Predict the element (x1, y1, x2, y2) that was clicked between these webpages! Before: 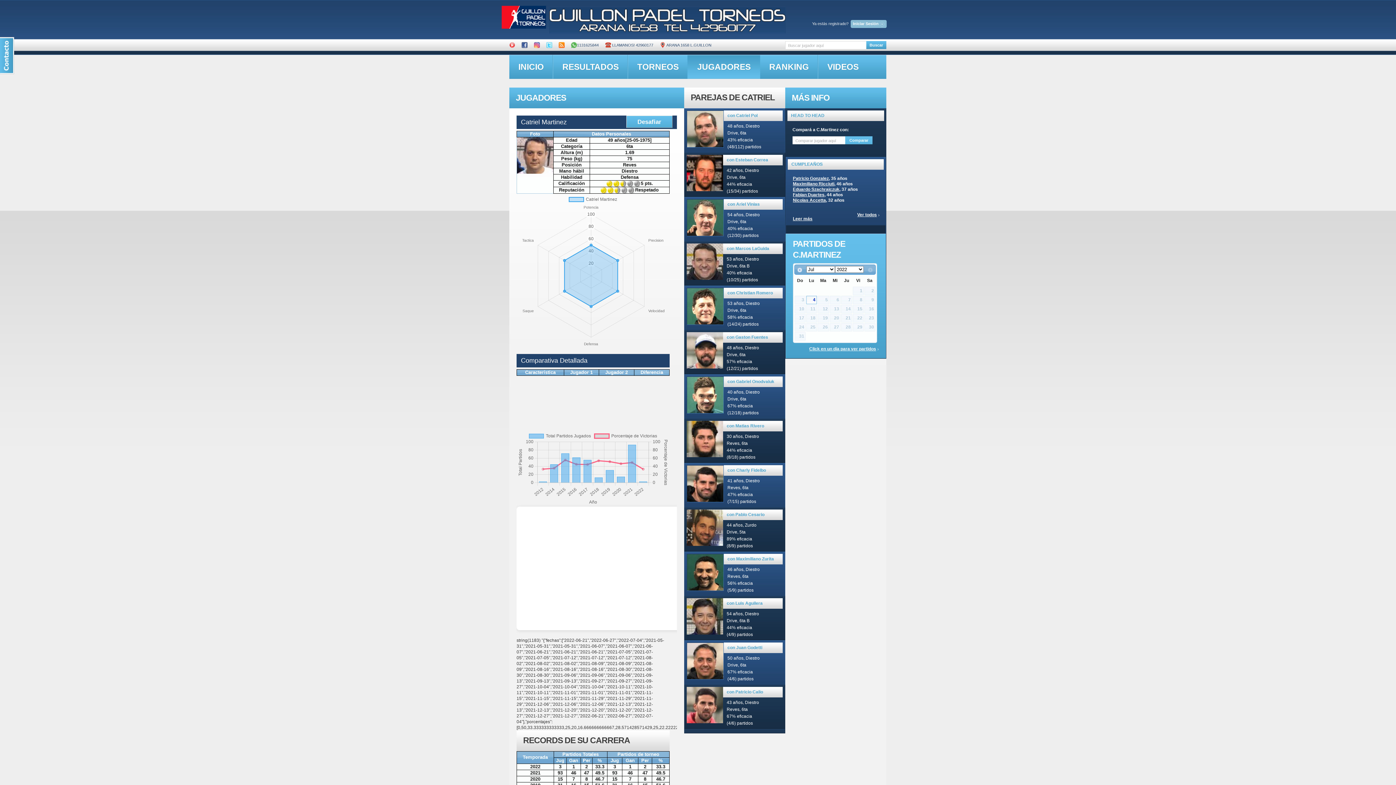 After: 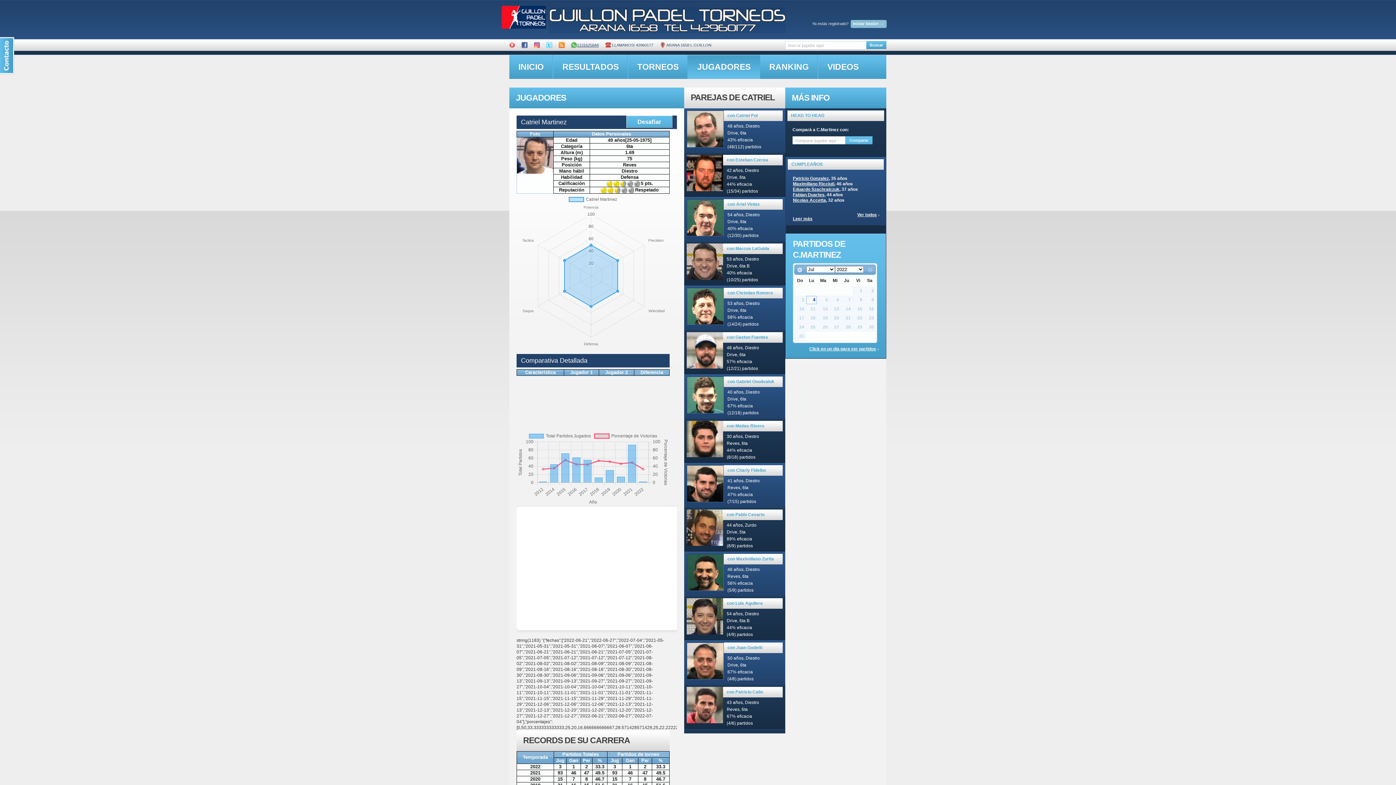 Action: bbox: (571, 42, 598, 47) label: 1131625844